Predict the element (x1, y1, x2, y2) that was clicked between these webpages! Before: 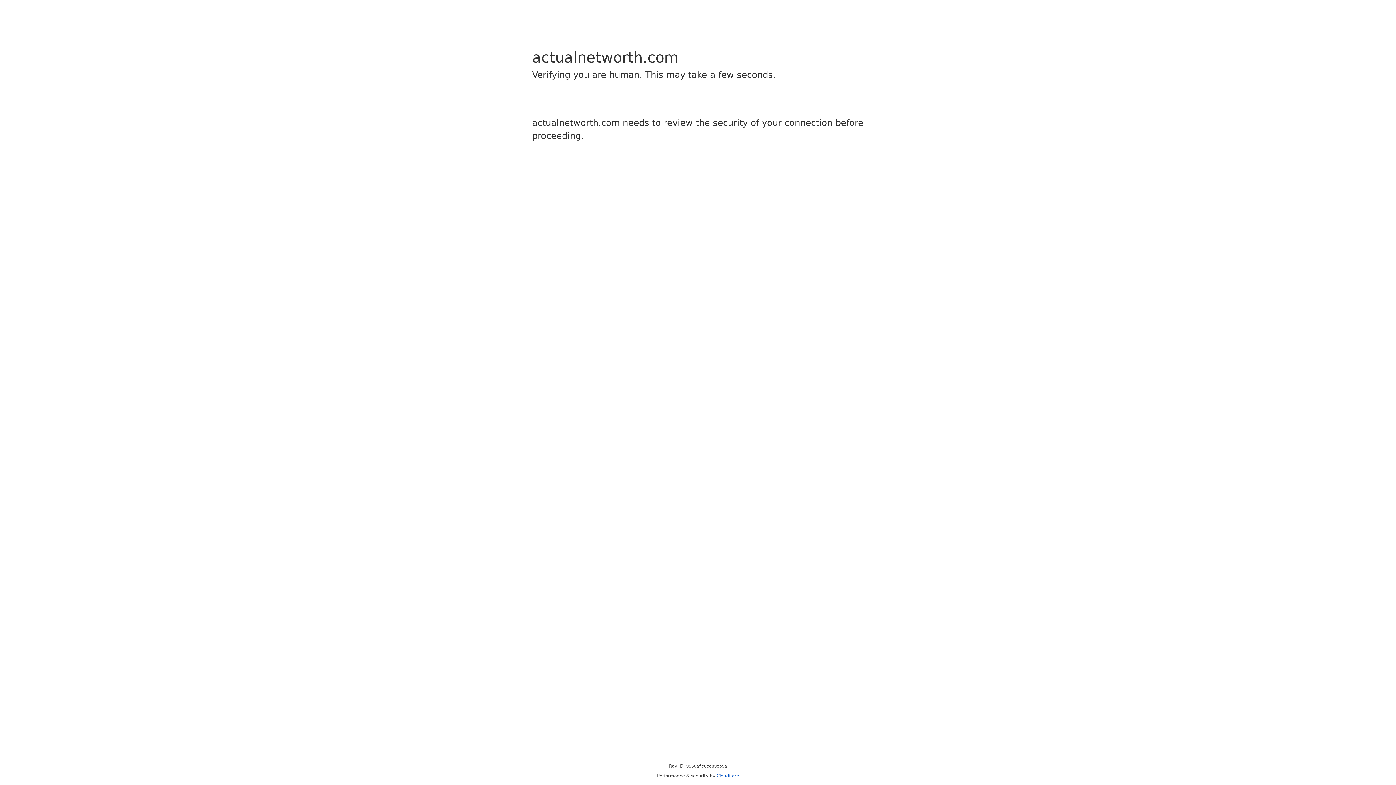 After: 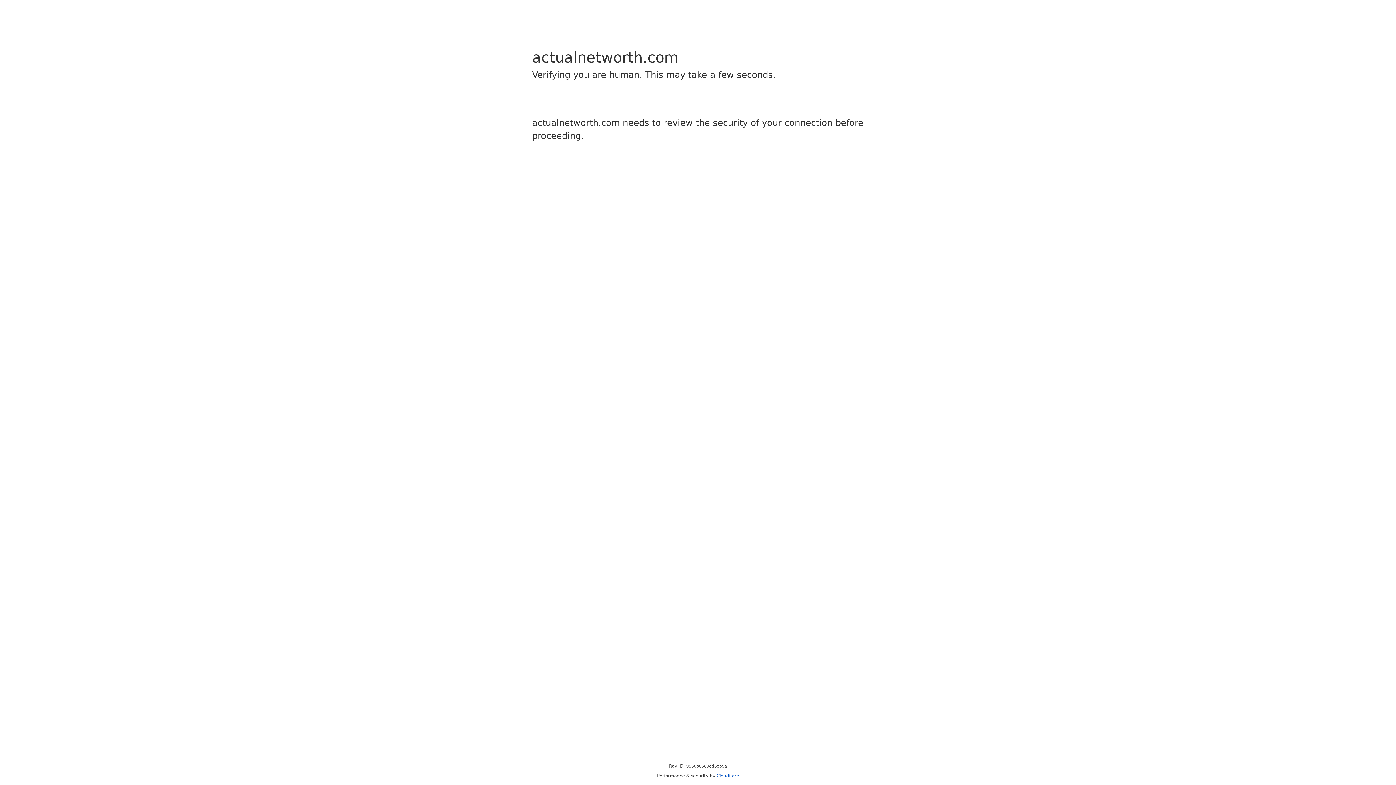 Action: label: Cloudflare bbox: (716, 773, 739, 778)